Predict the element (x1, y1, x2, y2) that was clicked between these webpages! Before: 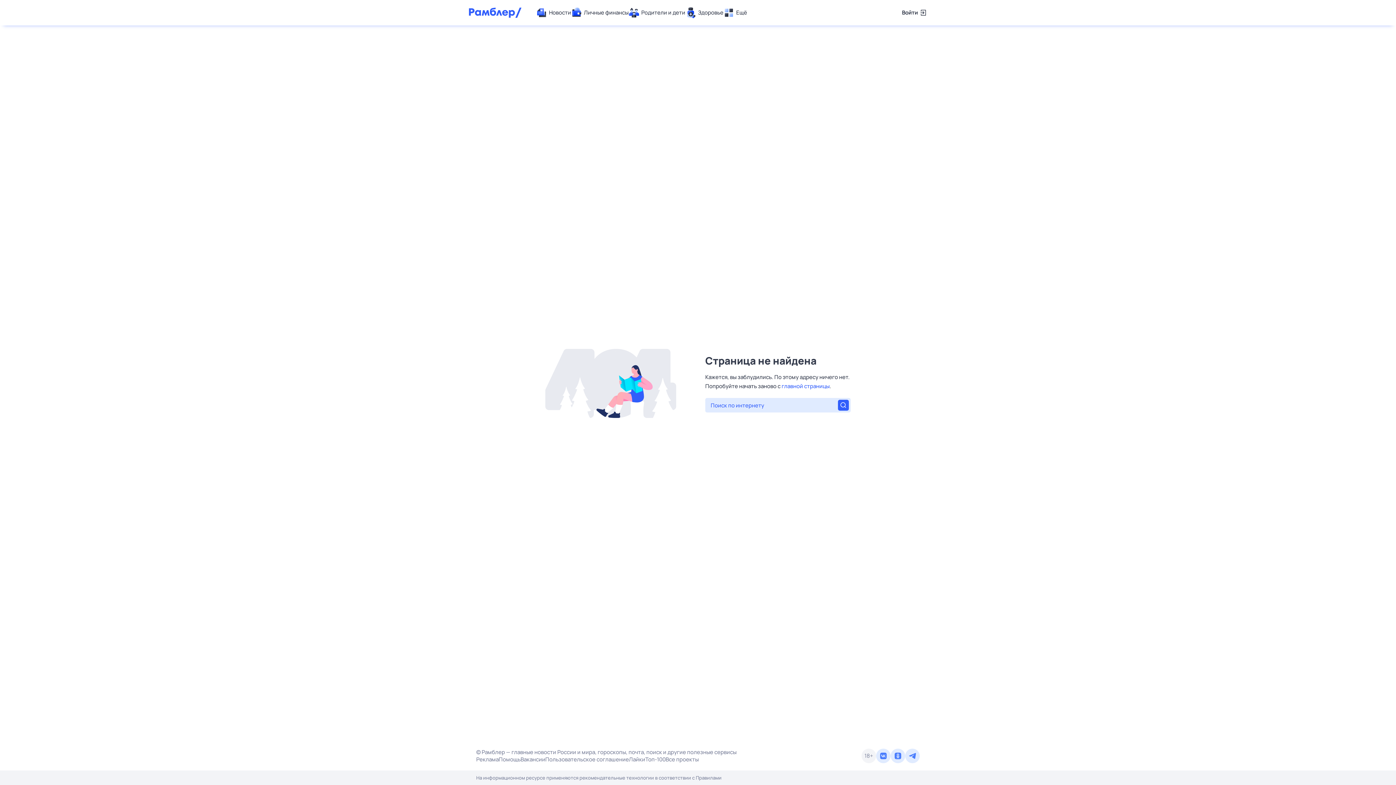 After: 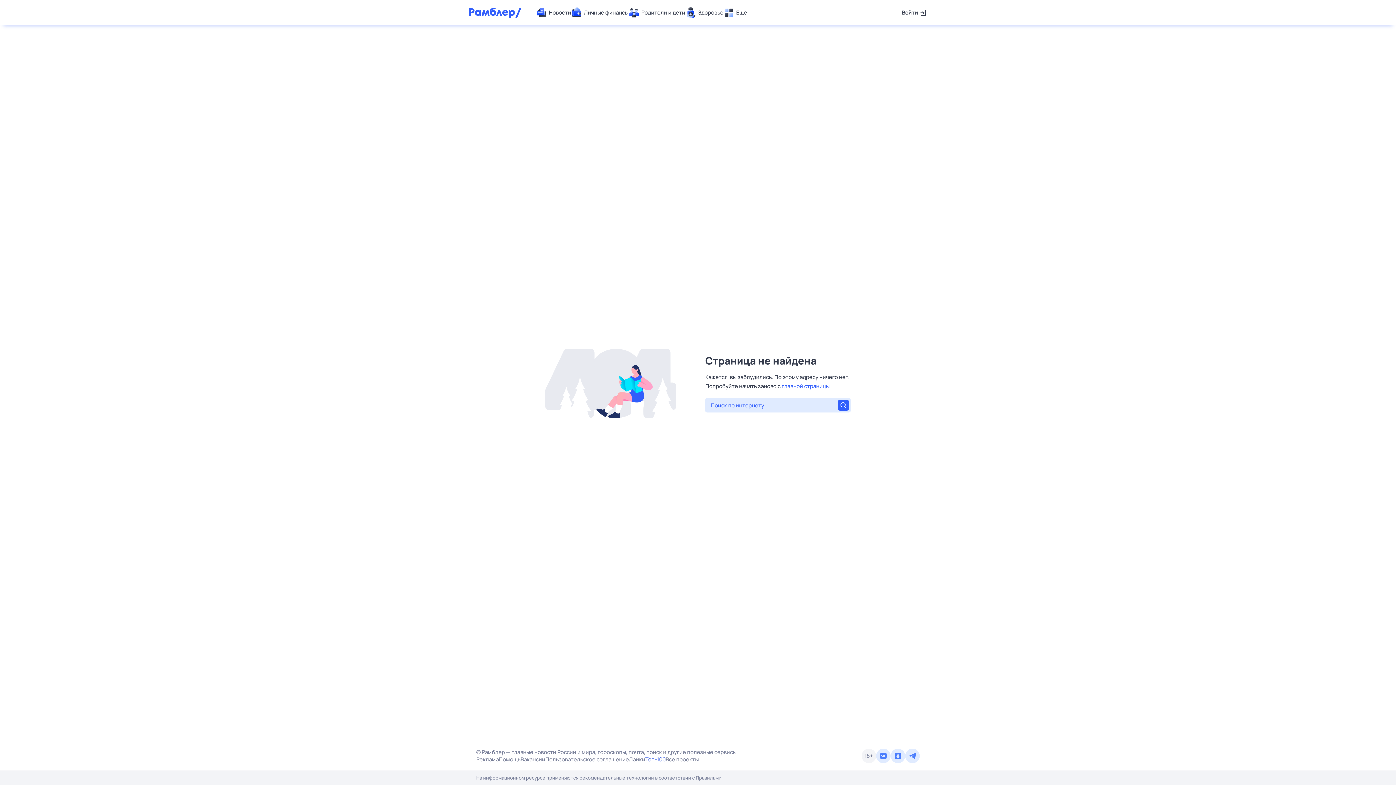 Action: label: Топ-100 bbox: (645, 756, 665, 763)